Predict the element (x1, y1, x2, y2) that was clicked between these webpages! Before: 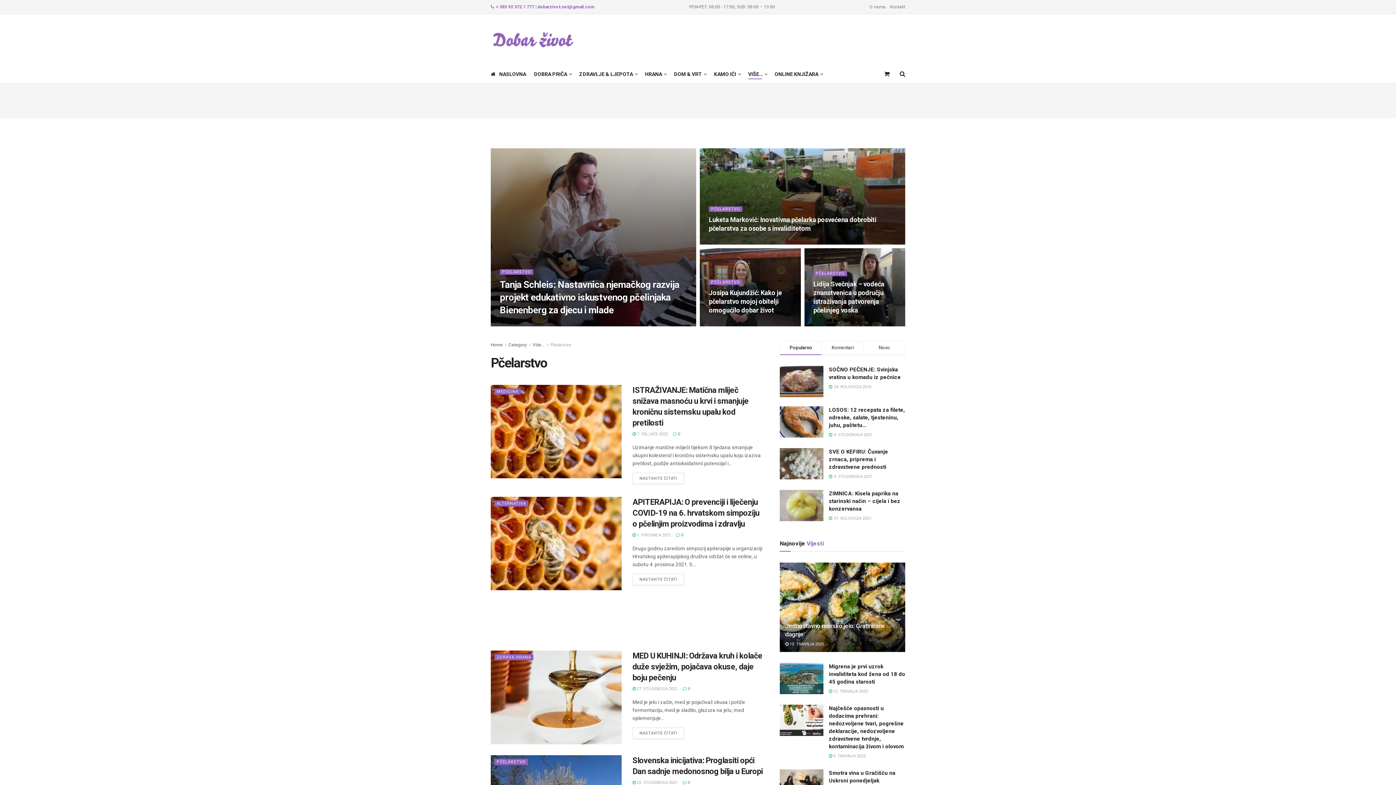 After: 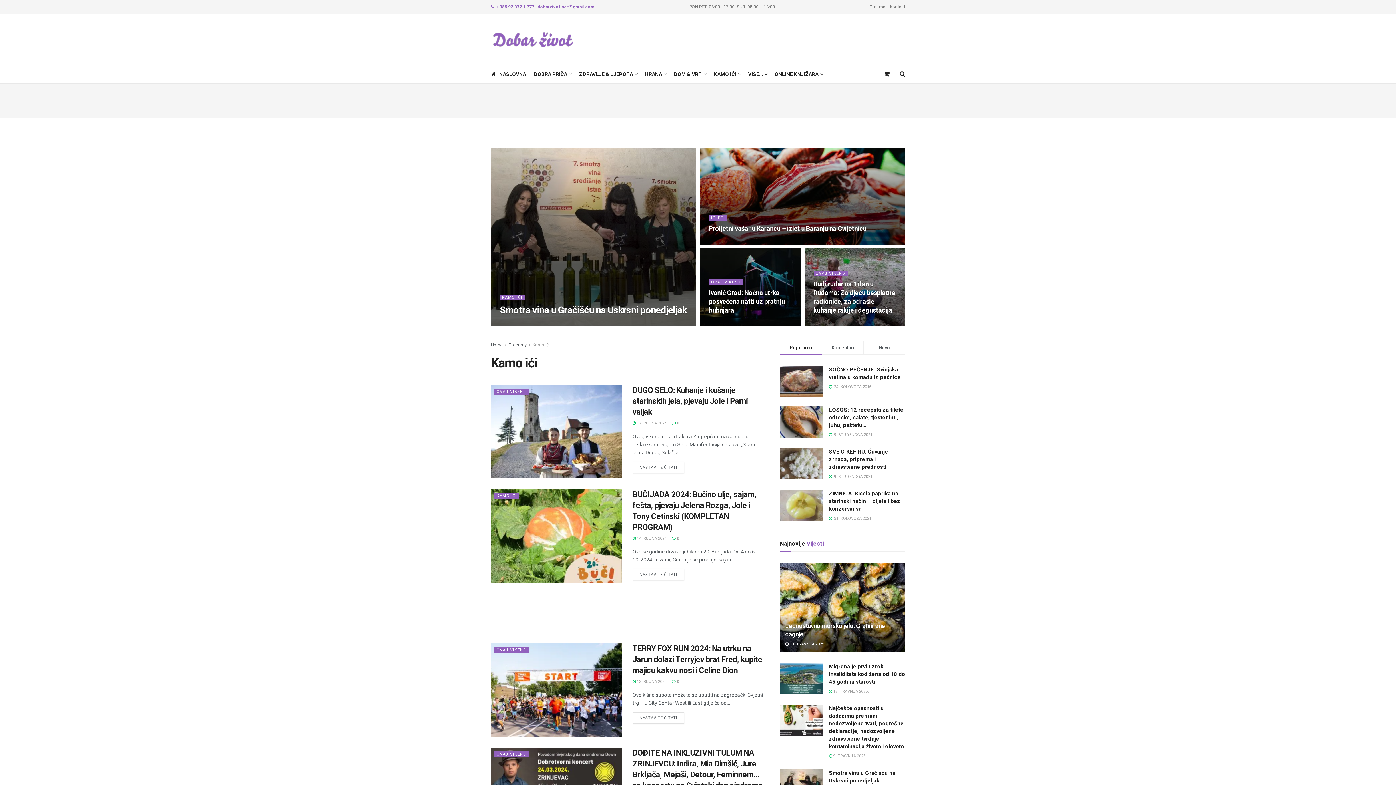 Action: bbox: (714, 69, 740, 79) label: KAMO IĆI